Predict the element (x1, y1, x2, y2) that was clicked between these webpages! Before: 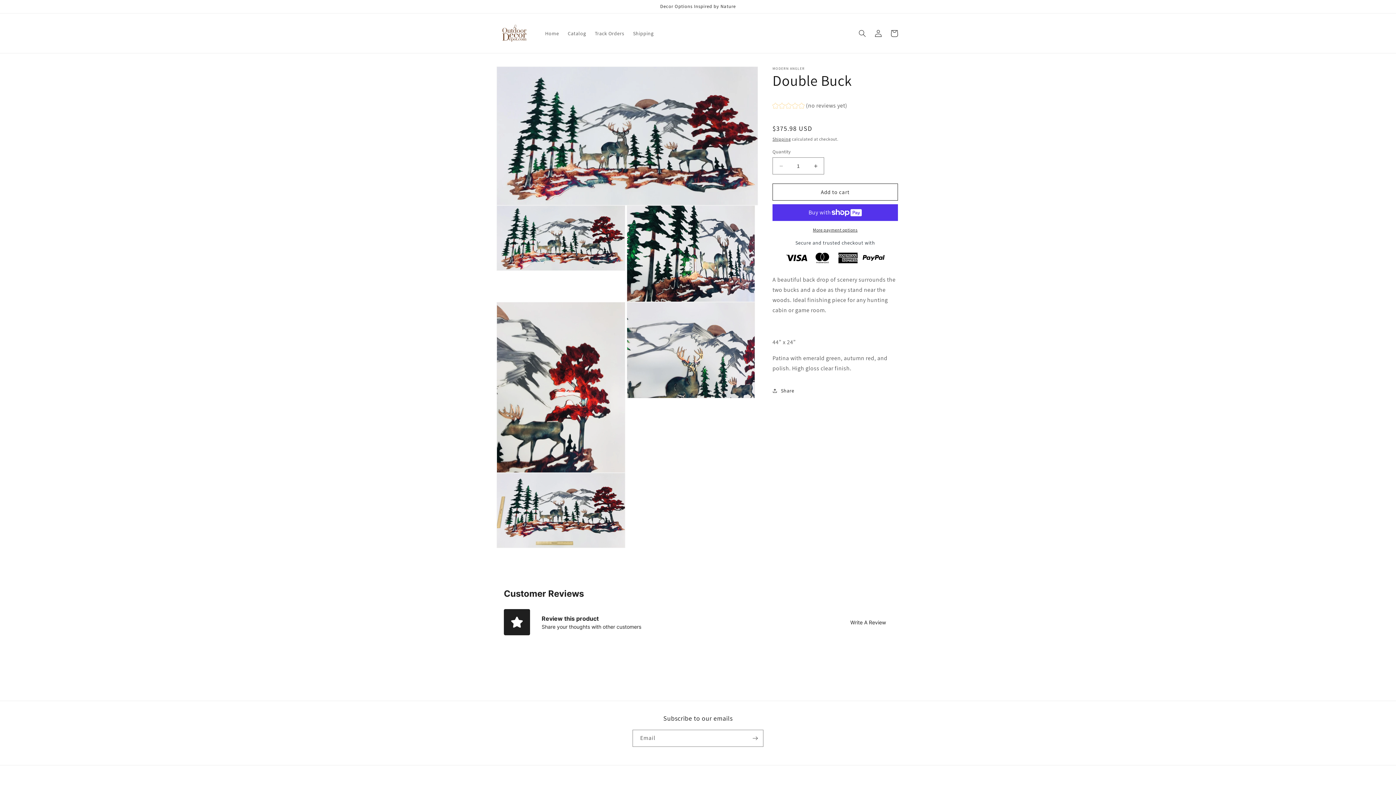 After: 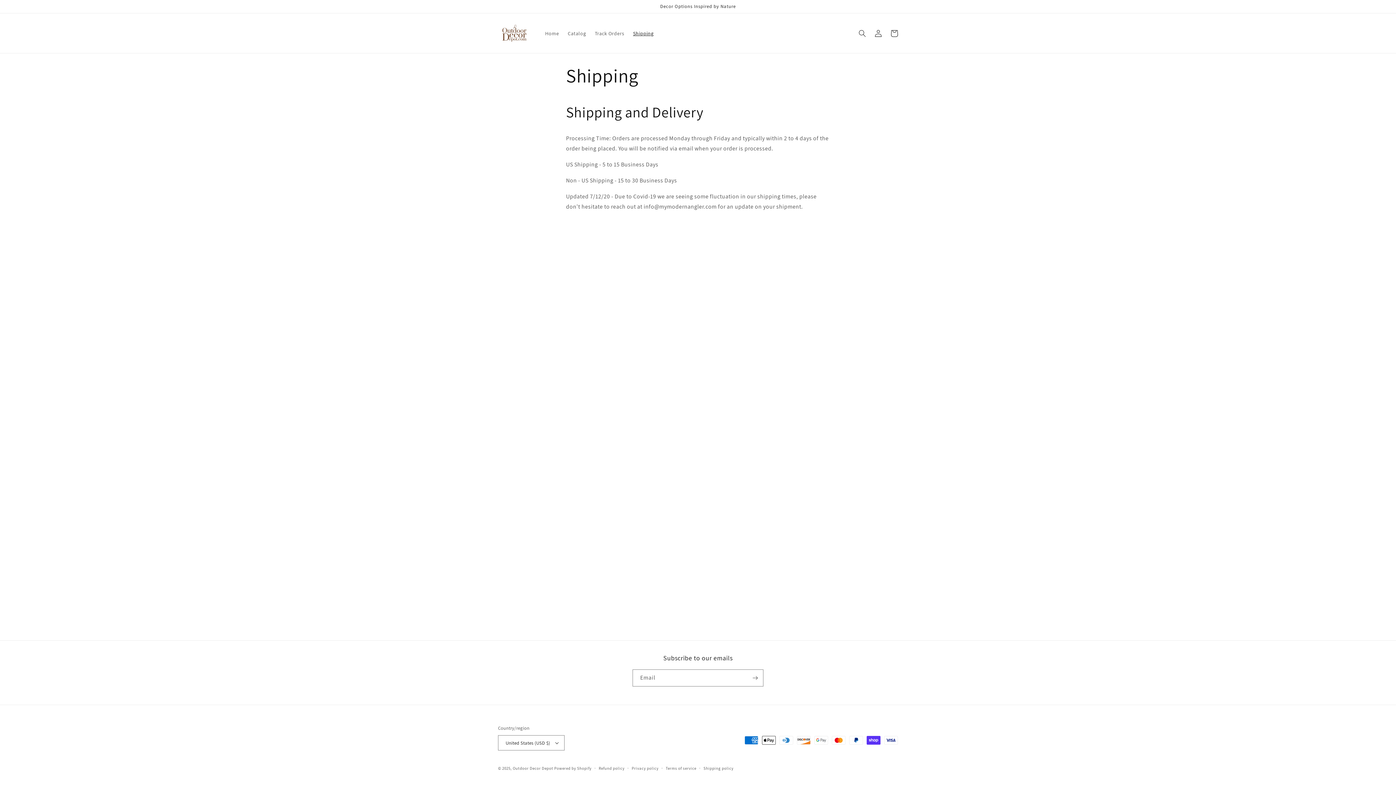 Action: label: Shipping bbox: (628, 25, 658, 40)